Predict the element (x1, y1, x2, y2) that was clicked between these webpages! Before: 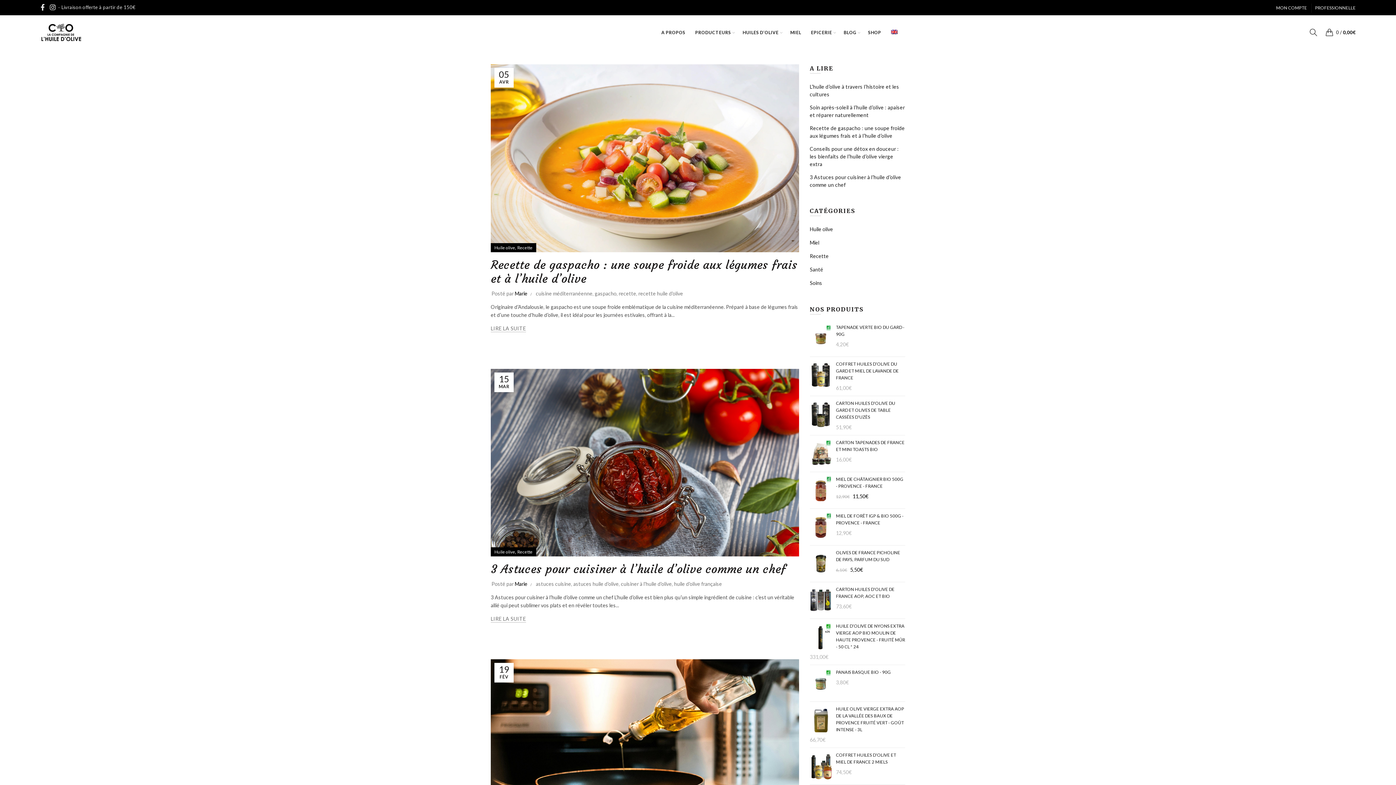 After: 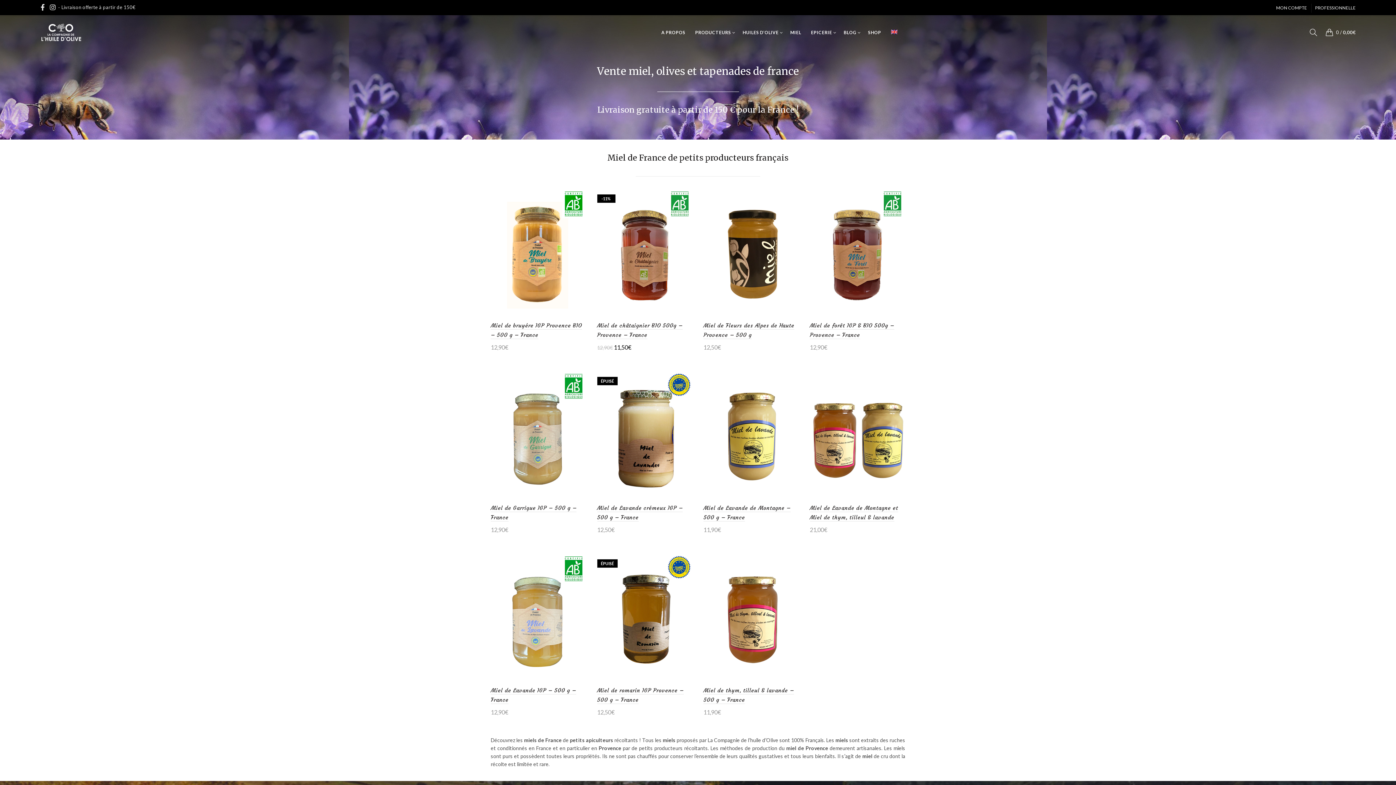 Action: label: EPICERIE bbox: (806, 15, 837, 49)